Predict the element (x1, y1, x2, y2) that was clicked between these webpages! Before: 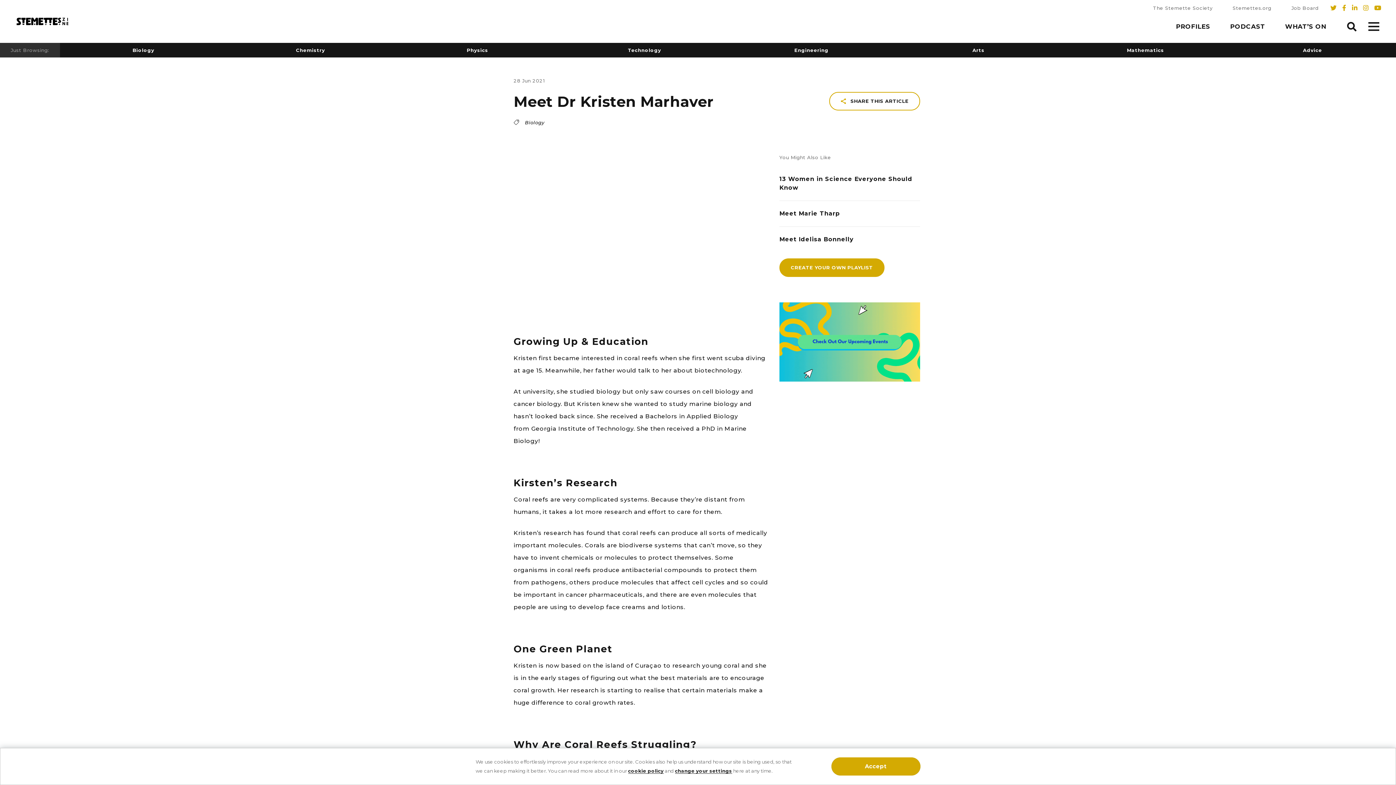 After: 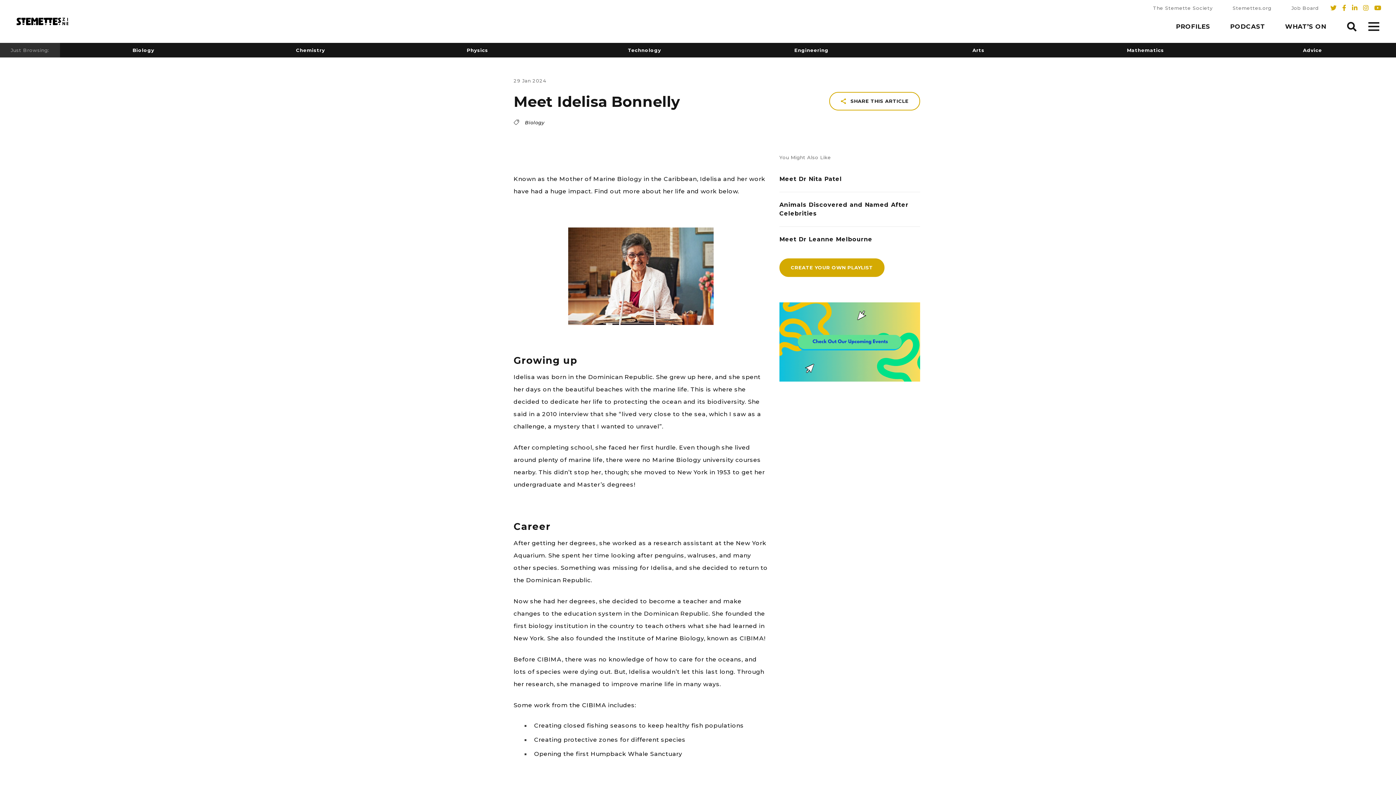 Action: bbox: (779, 235, 853, 244) label: Meet Idelisa Bonnelly